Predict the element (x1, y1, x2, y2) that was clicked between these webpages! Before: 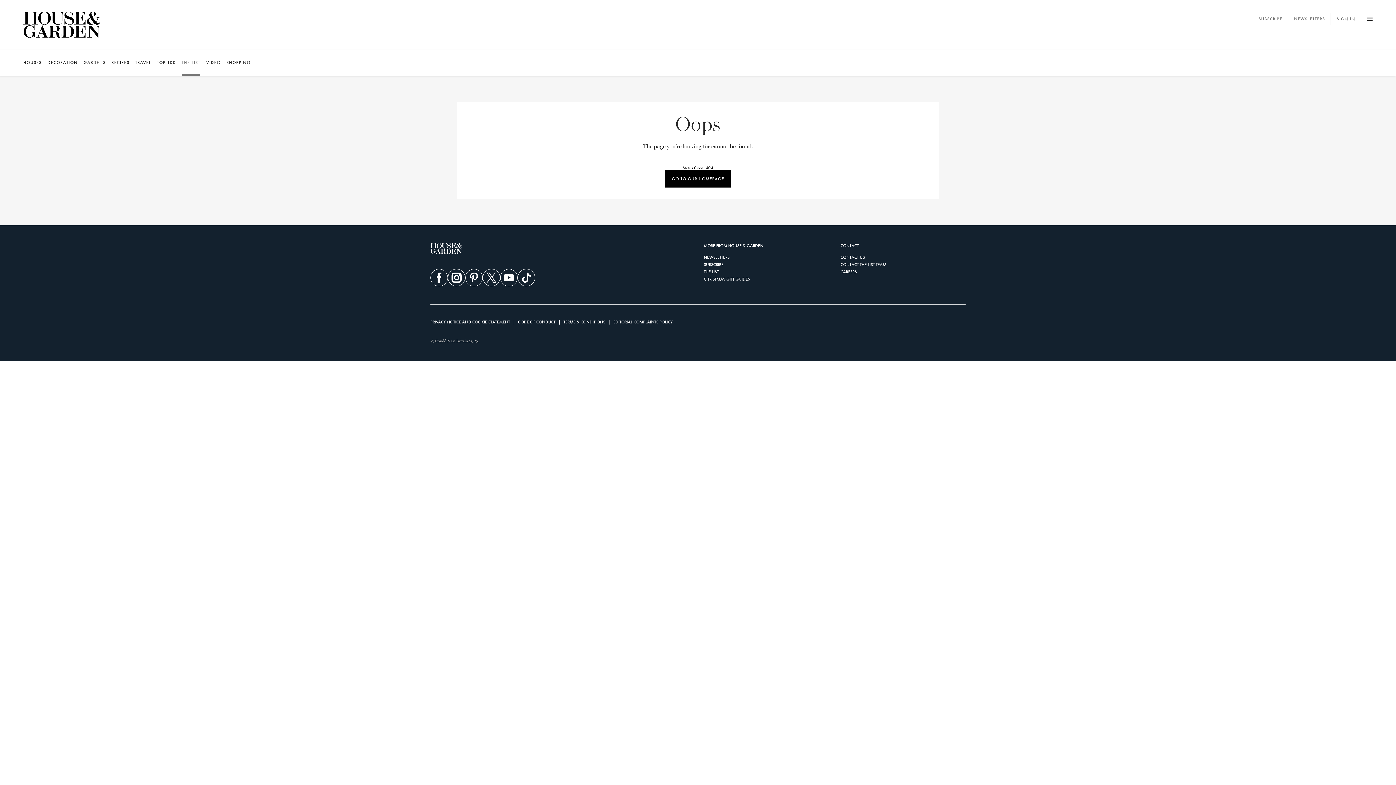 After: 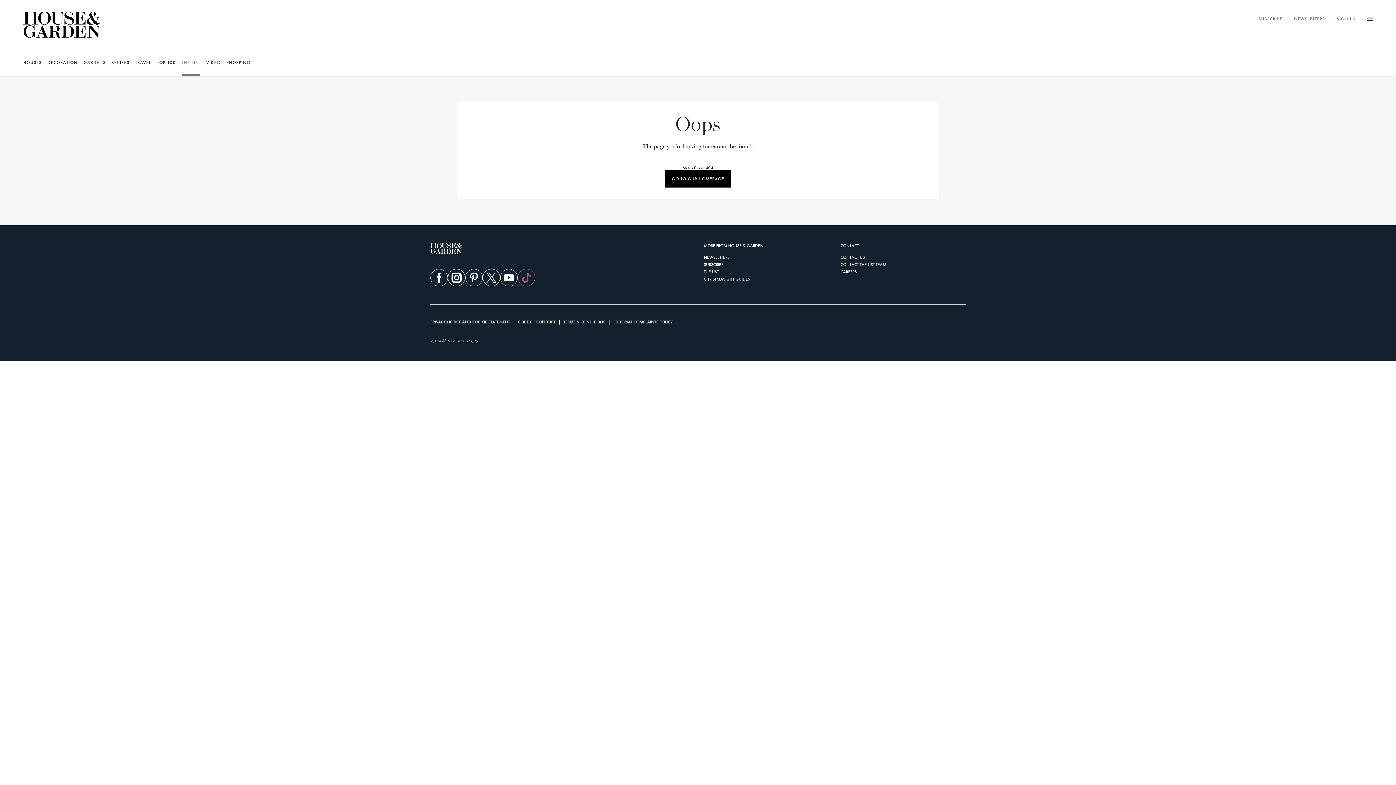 Action: bbox: (517, 269, 535, 286) label: Follow us on TikTok